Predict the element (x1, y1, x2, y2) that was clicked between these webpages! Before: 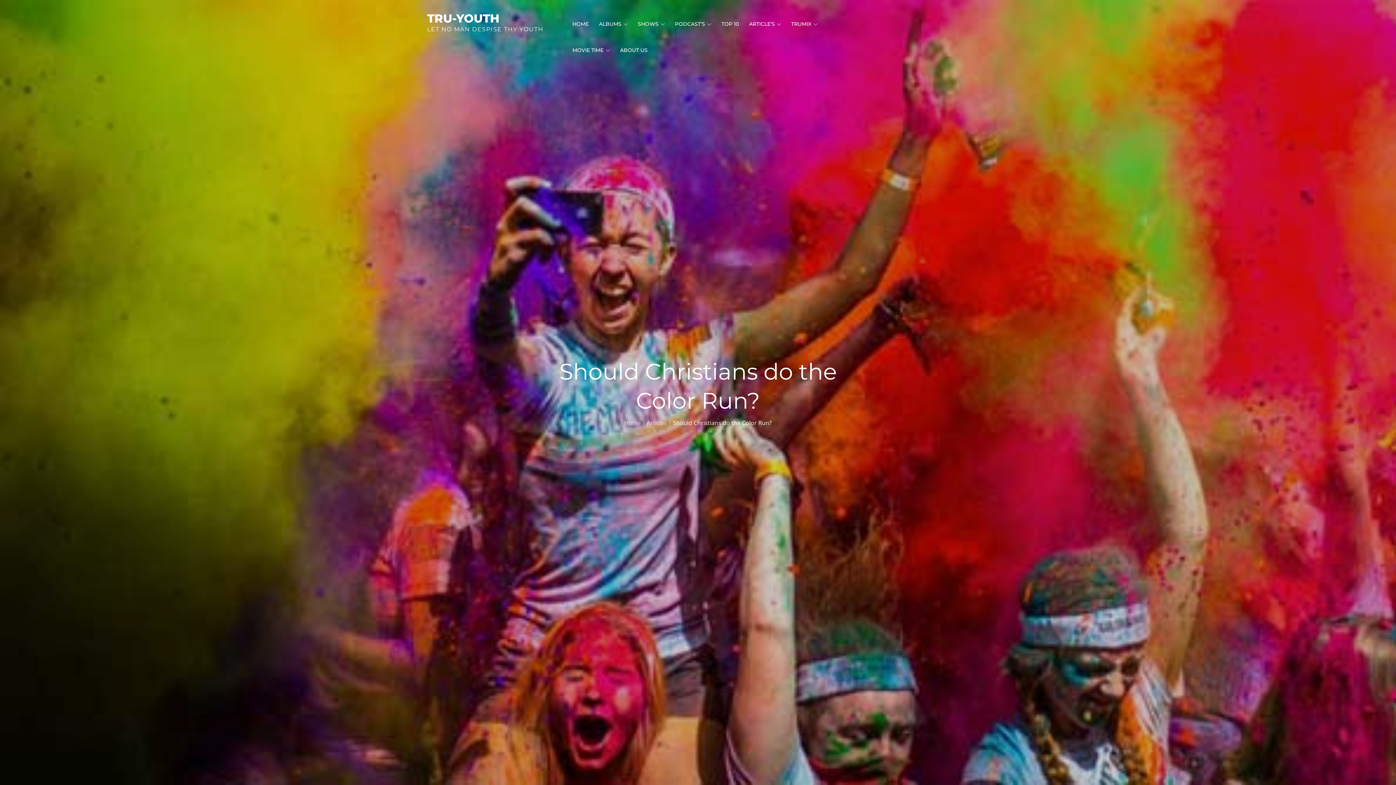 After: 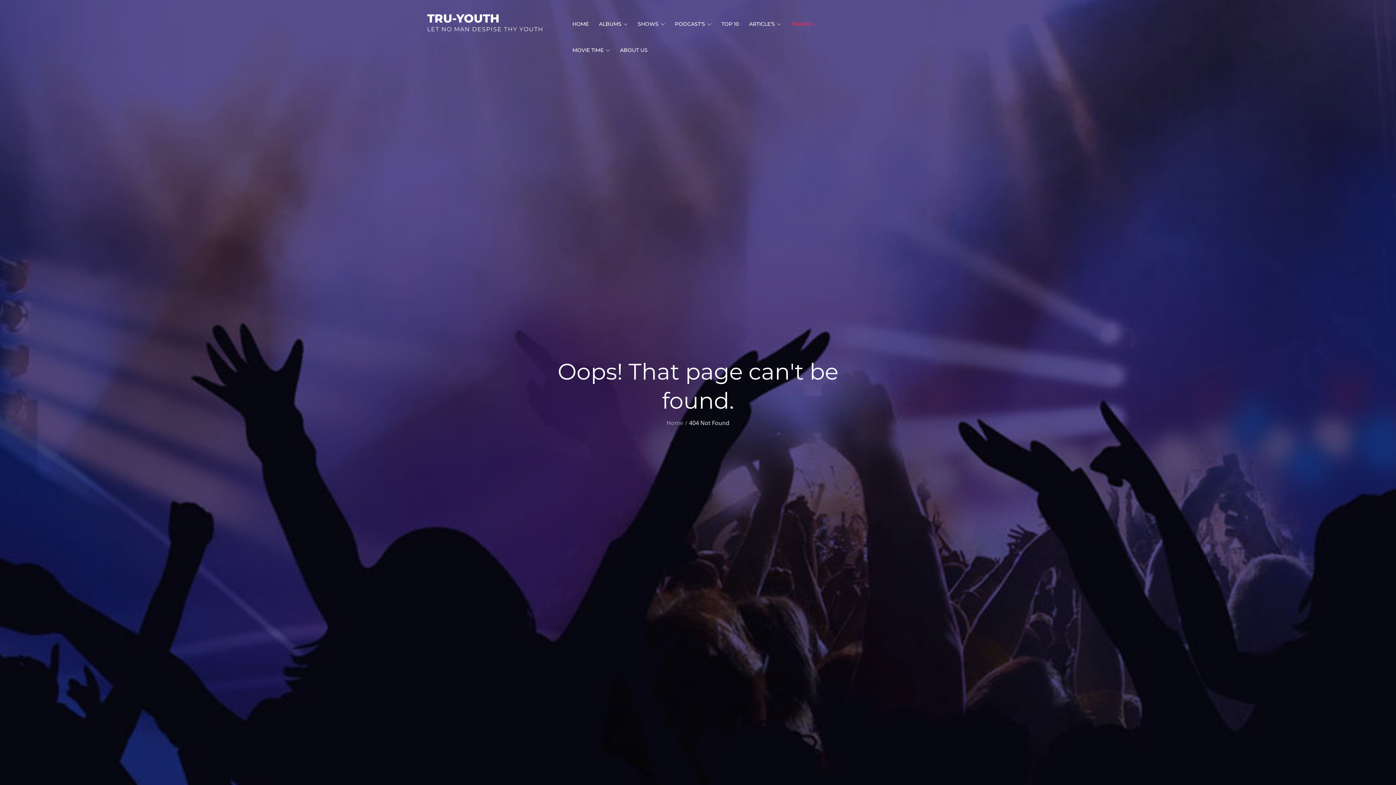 Action: label: TRUMIX bbox: (787, 10, 822, 37)